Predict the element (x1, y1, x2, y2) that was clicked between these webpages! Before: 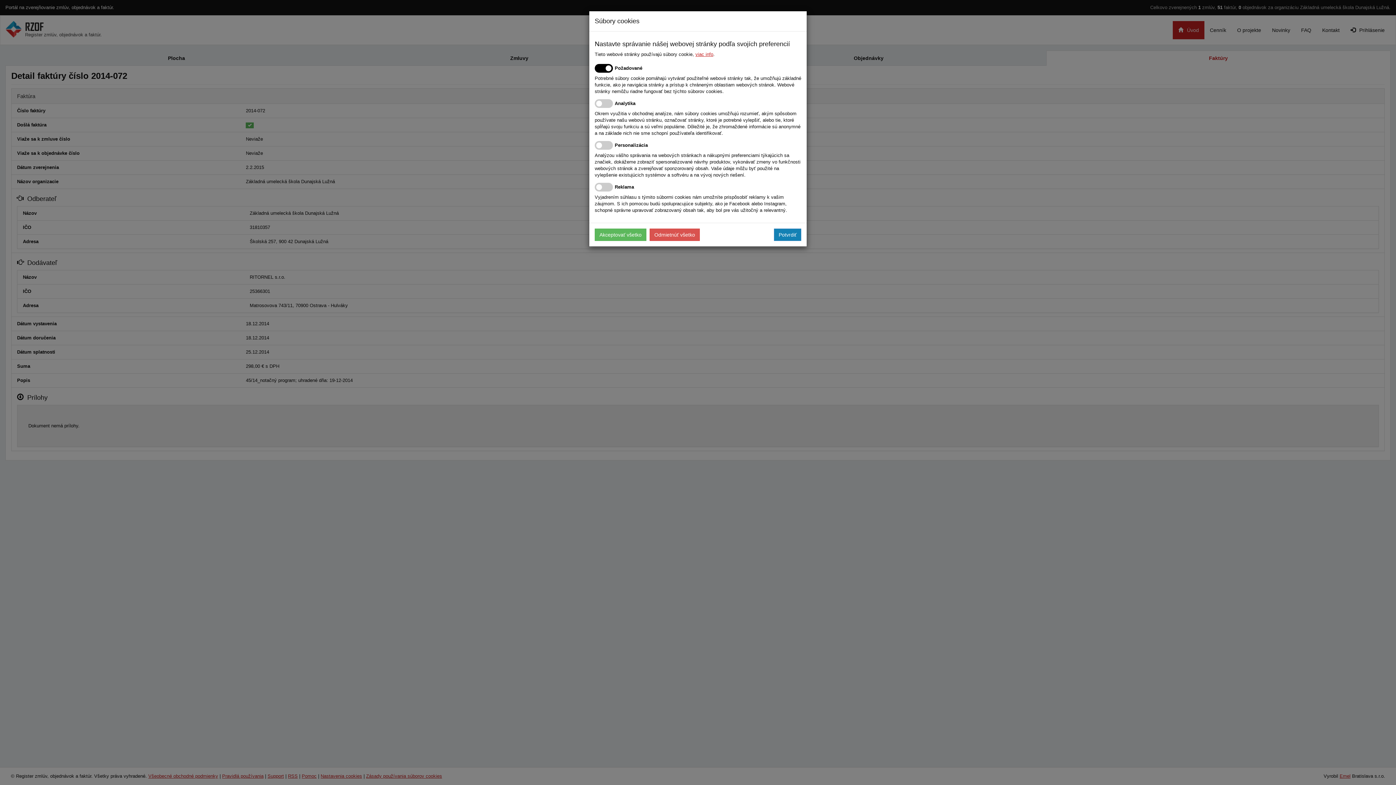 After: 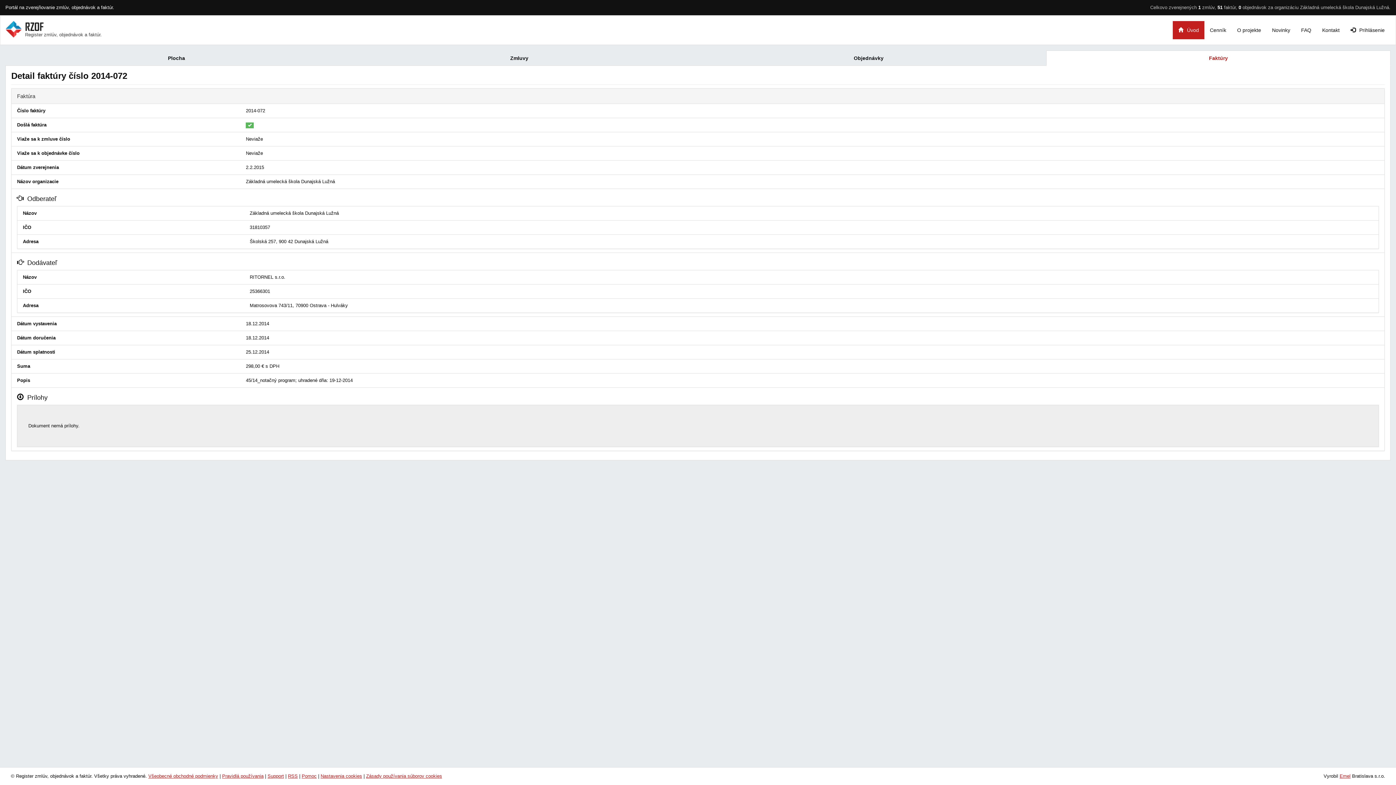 Action: label: Potvrdiť bbox: (774, 228, 801, 241)